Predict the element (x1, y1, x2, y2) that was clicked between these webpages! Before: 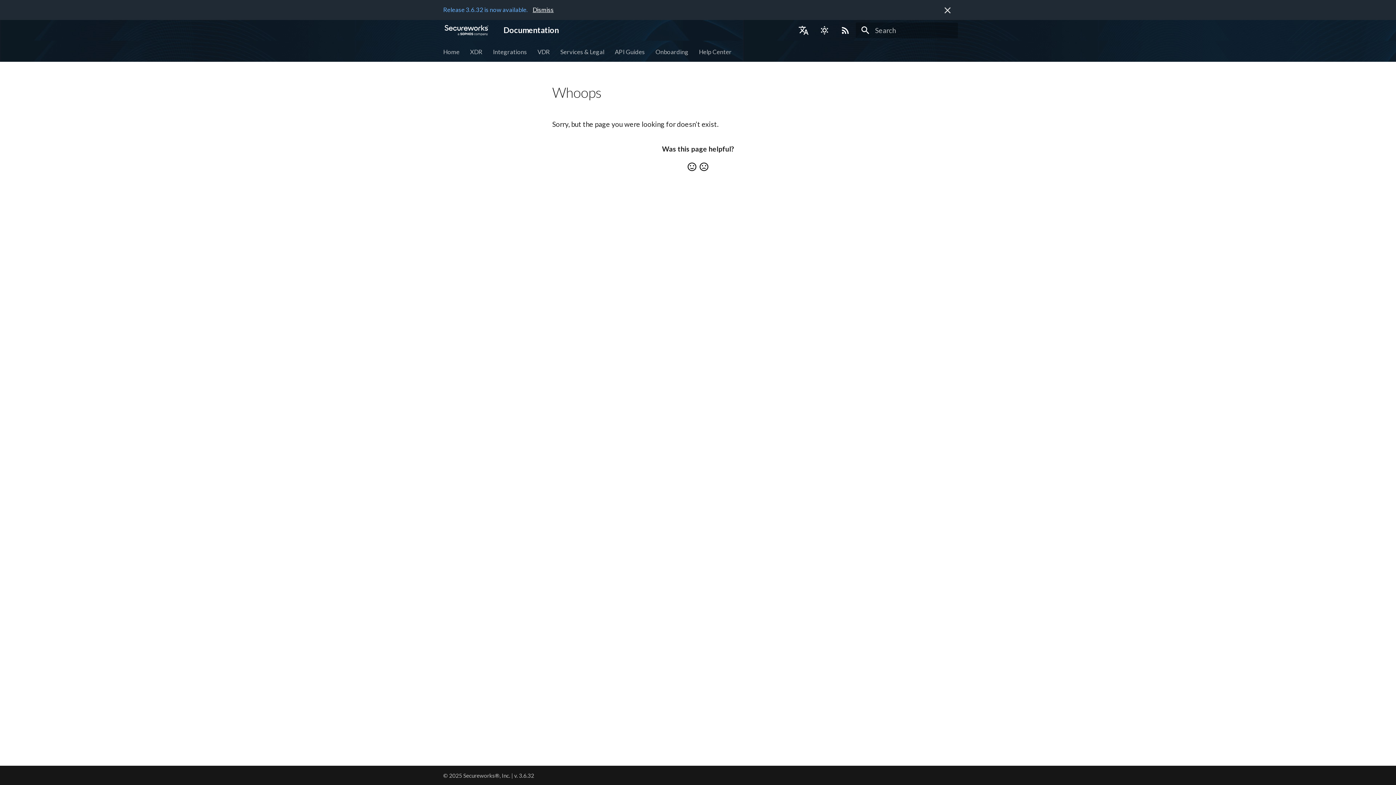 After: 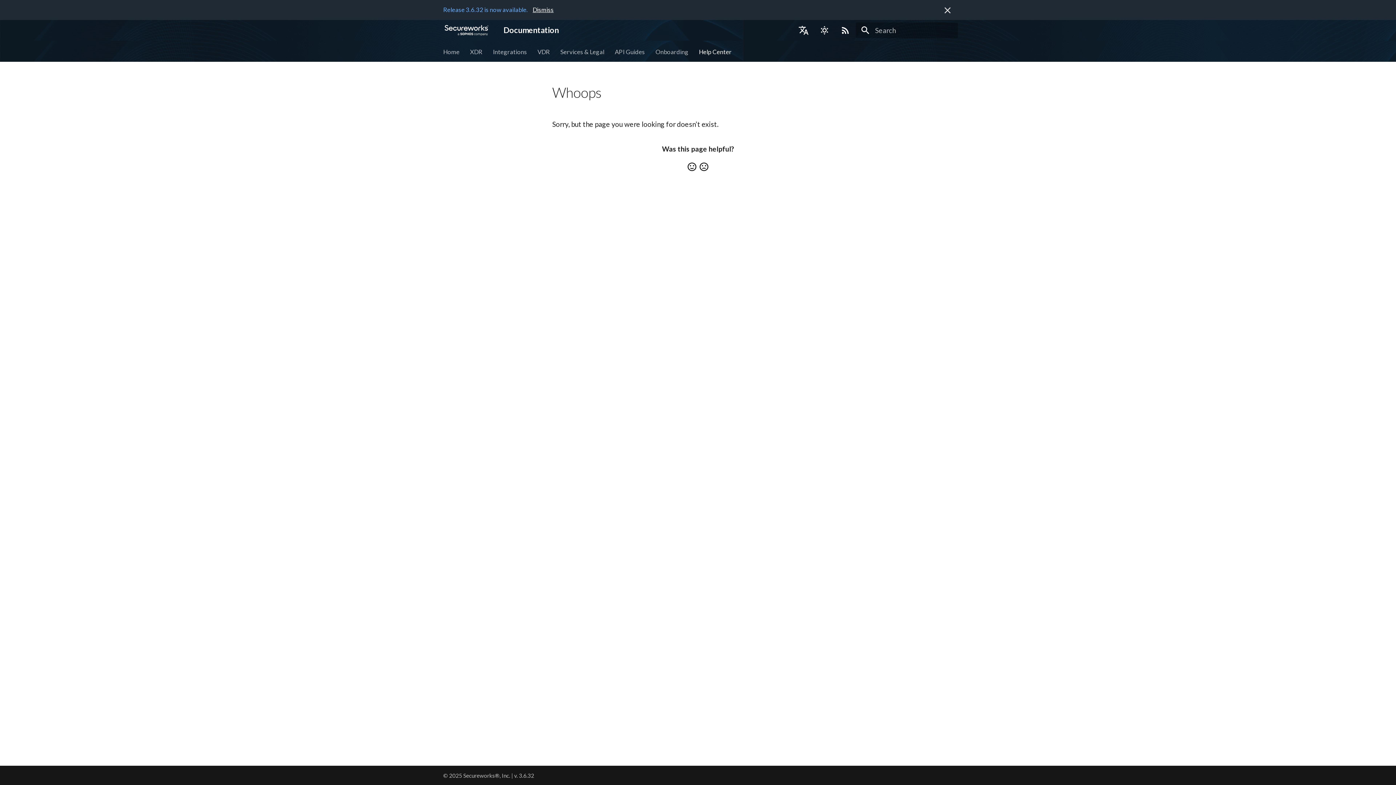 Action: label: Help Center bbox: (699, 47, 731, 55)